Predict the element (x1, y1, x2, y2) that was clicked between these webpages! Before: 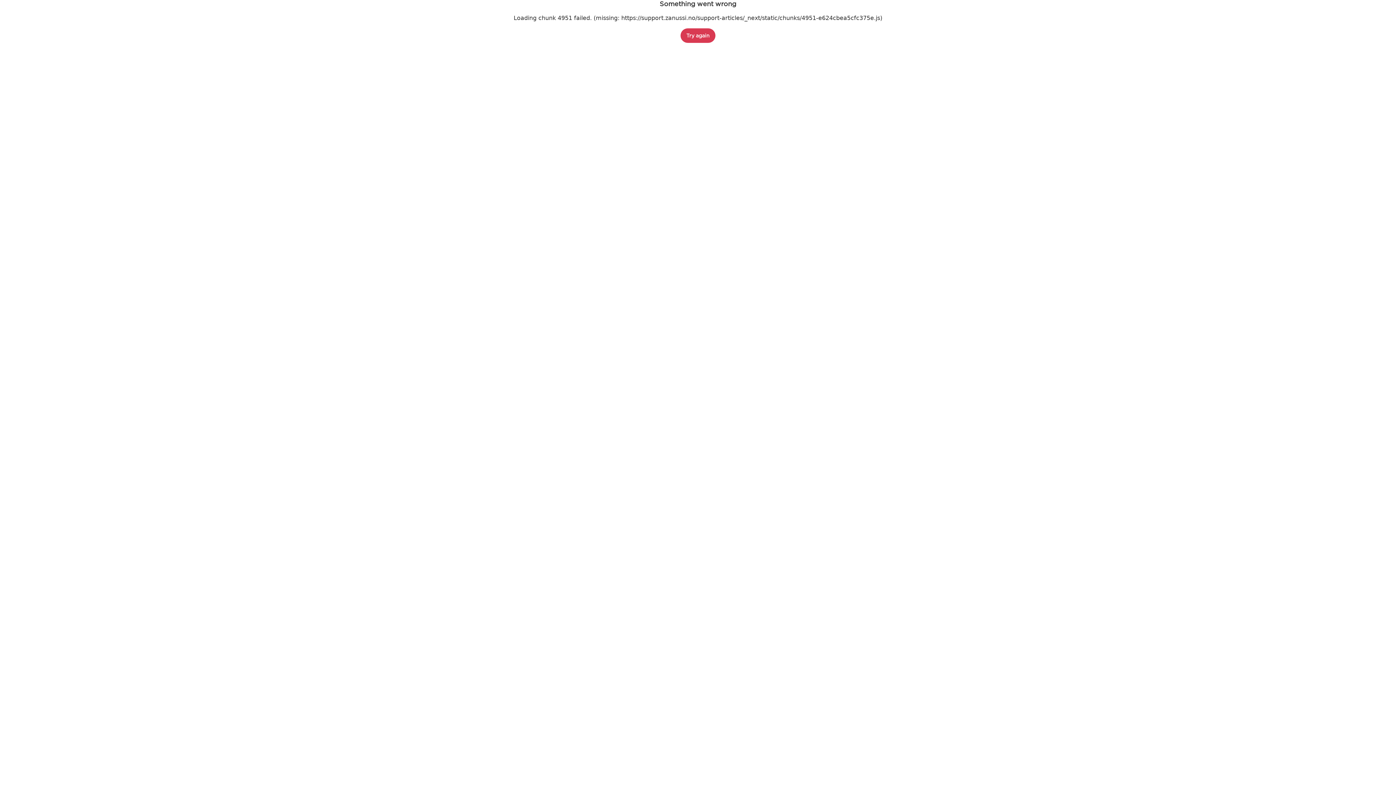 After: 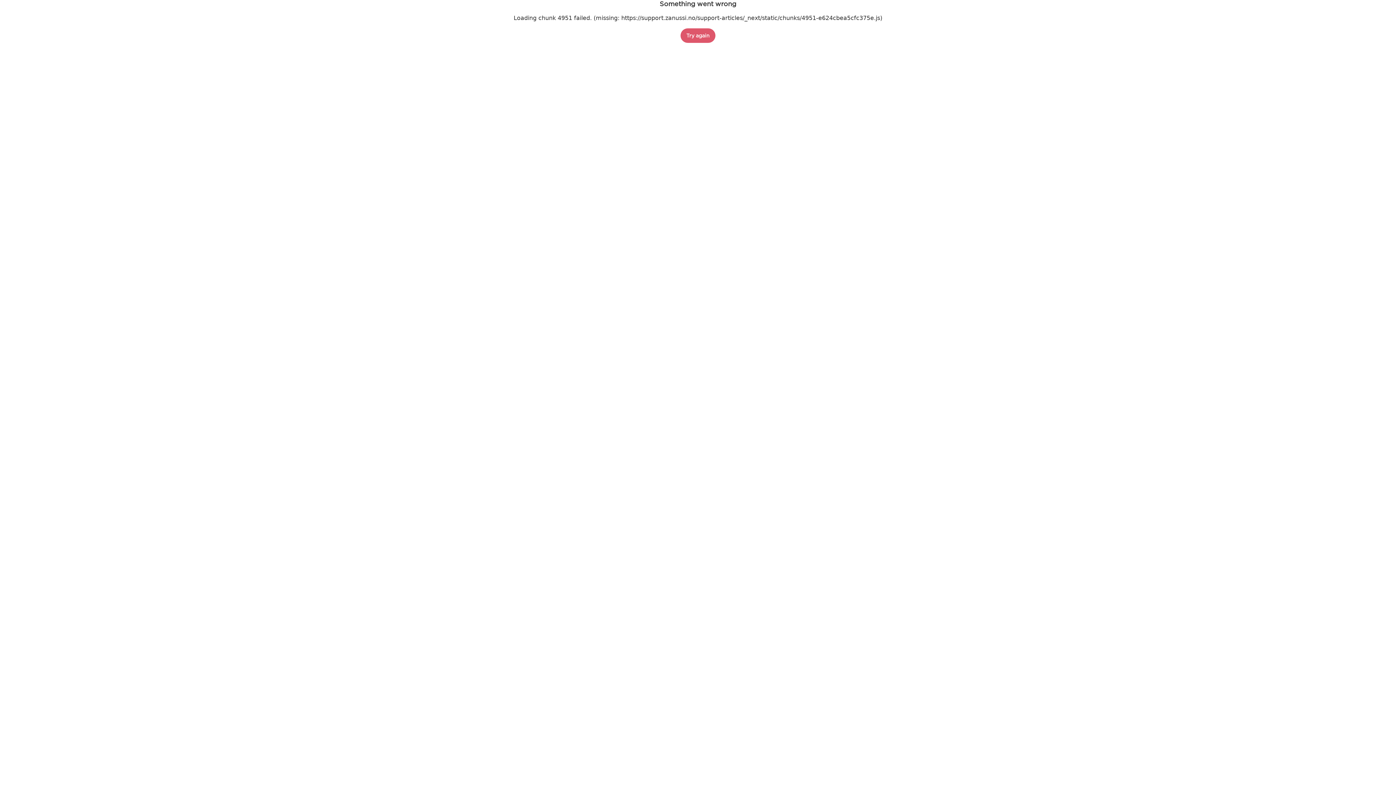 Action: bbox: (680, 28, 715, 42) label: Try again